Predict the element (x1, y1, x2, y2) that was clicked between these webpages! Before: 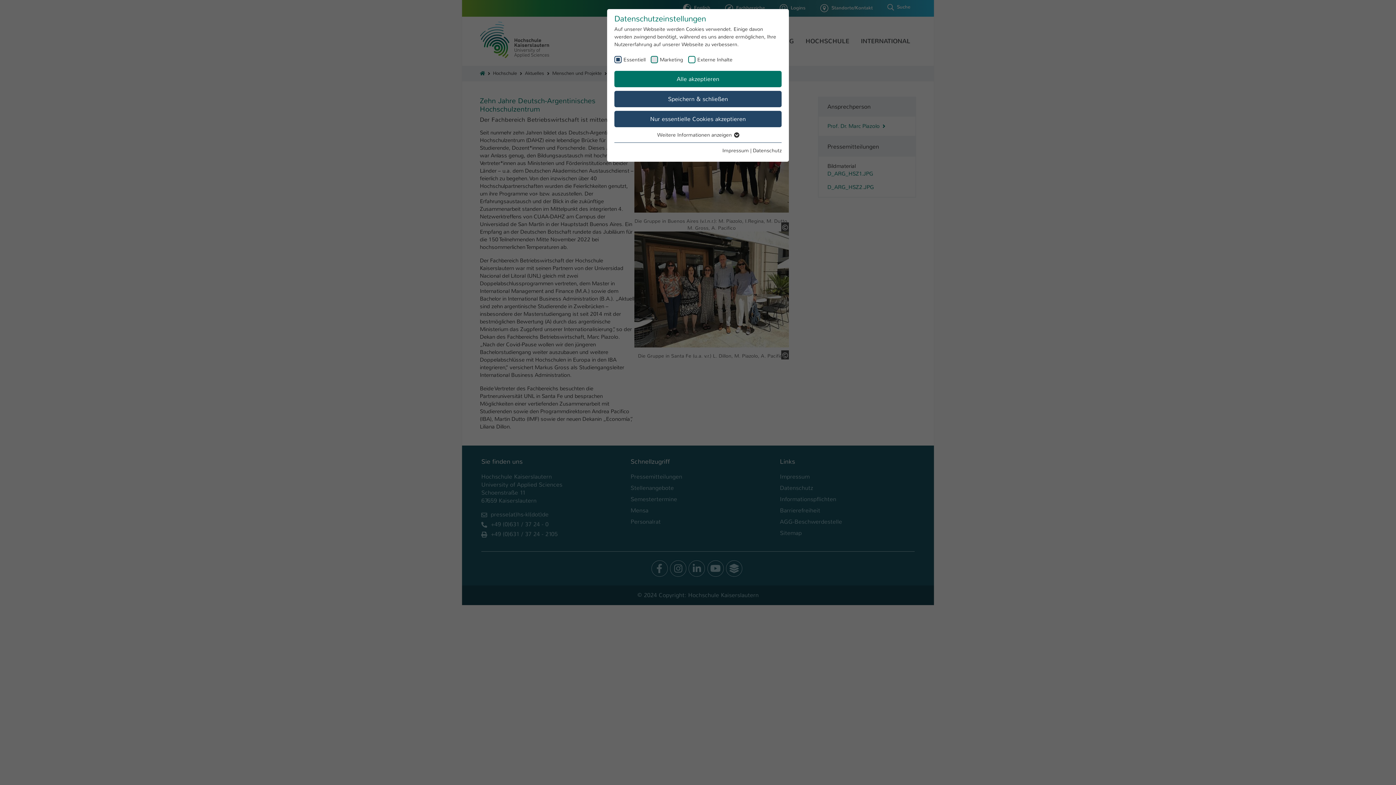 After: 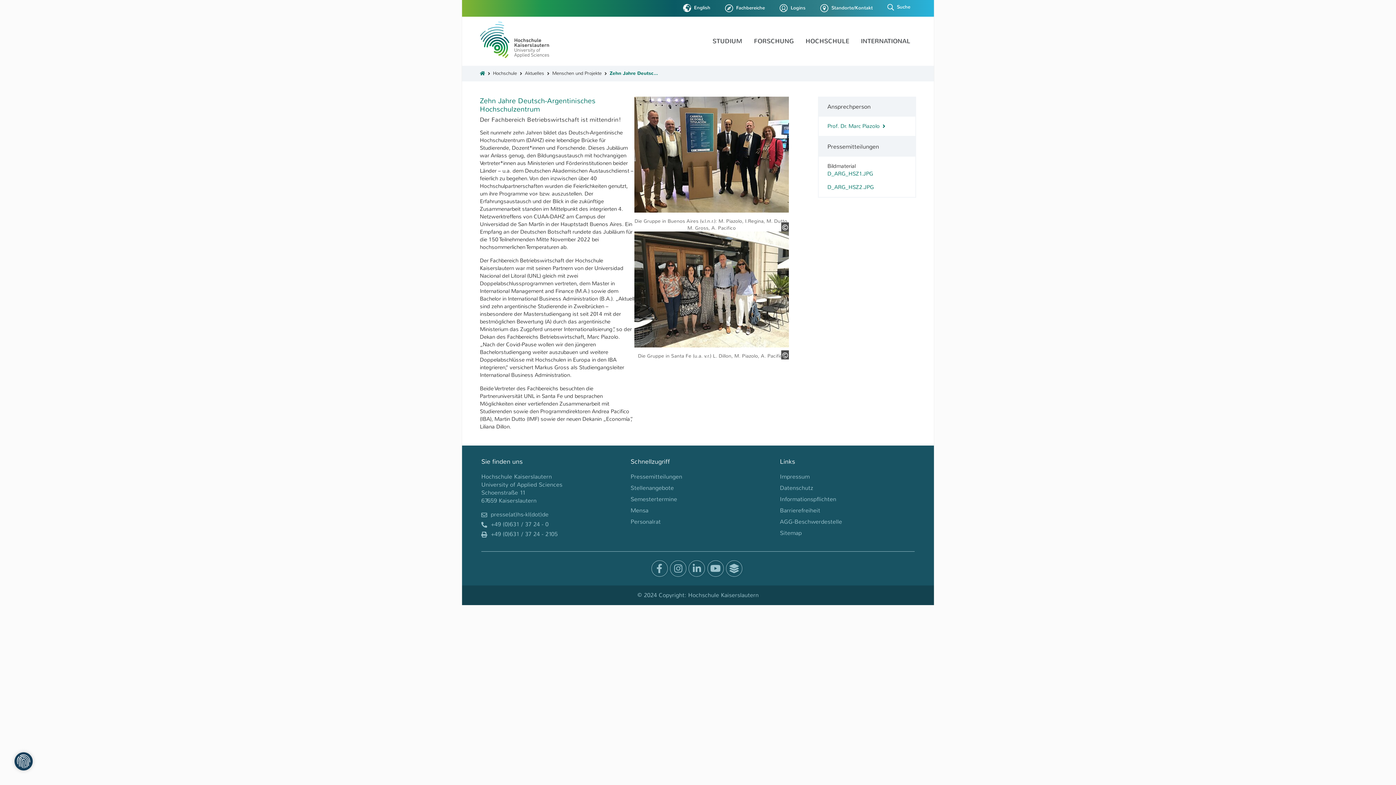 Action: bbox: (614, 71, 781, 87) label: Alle akzeptieren